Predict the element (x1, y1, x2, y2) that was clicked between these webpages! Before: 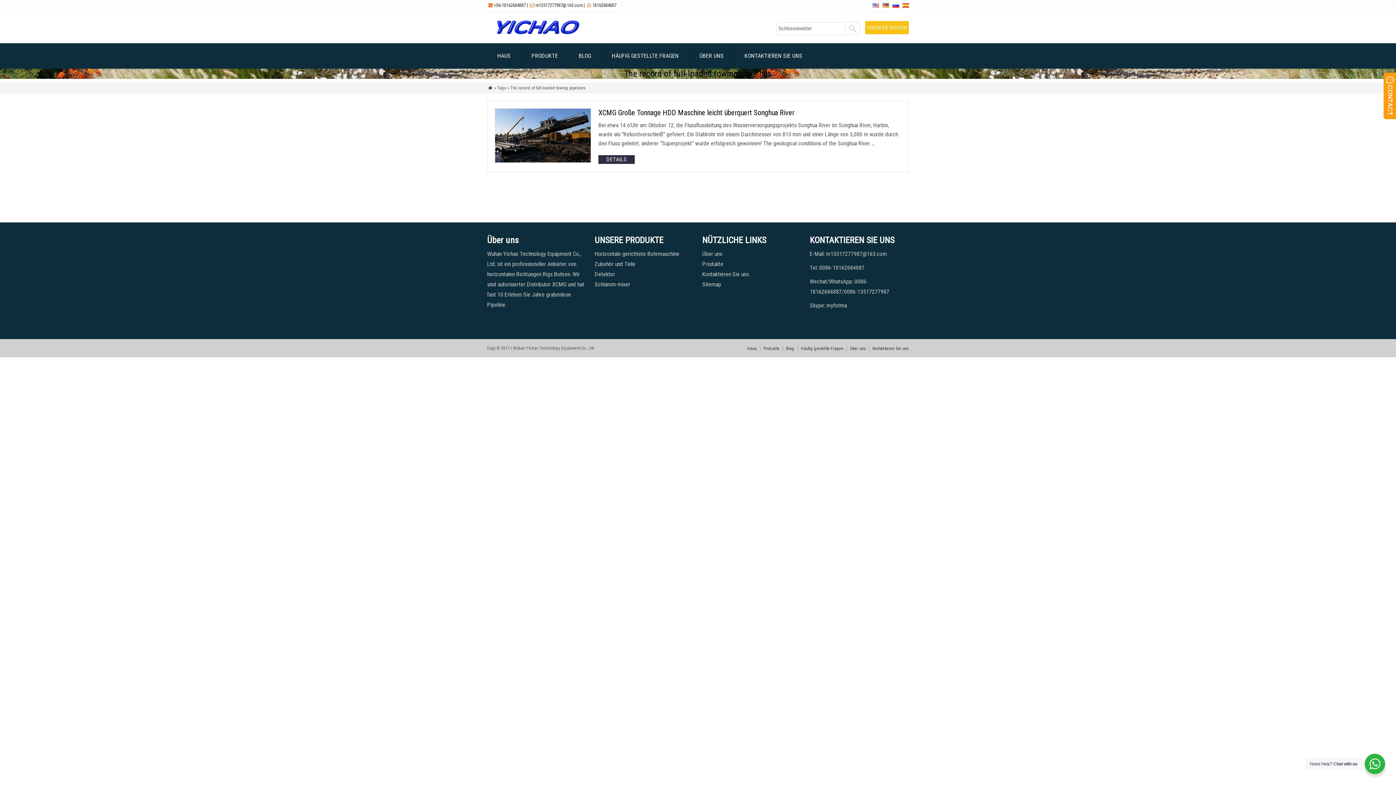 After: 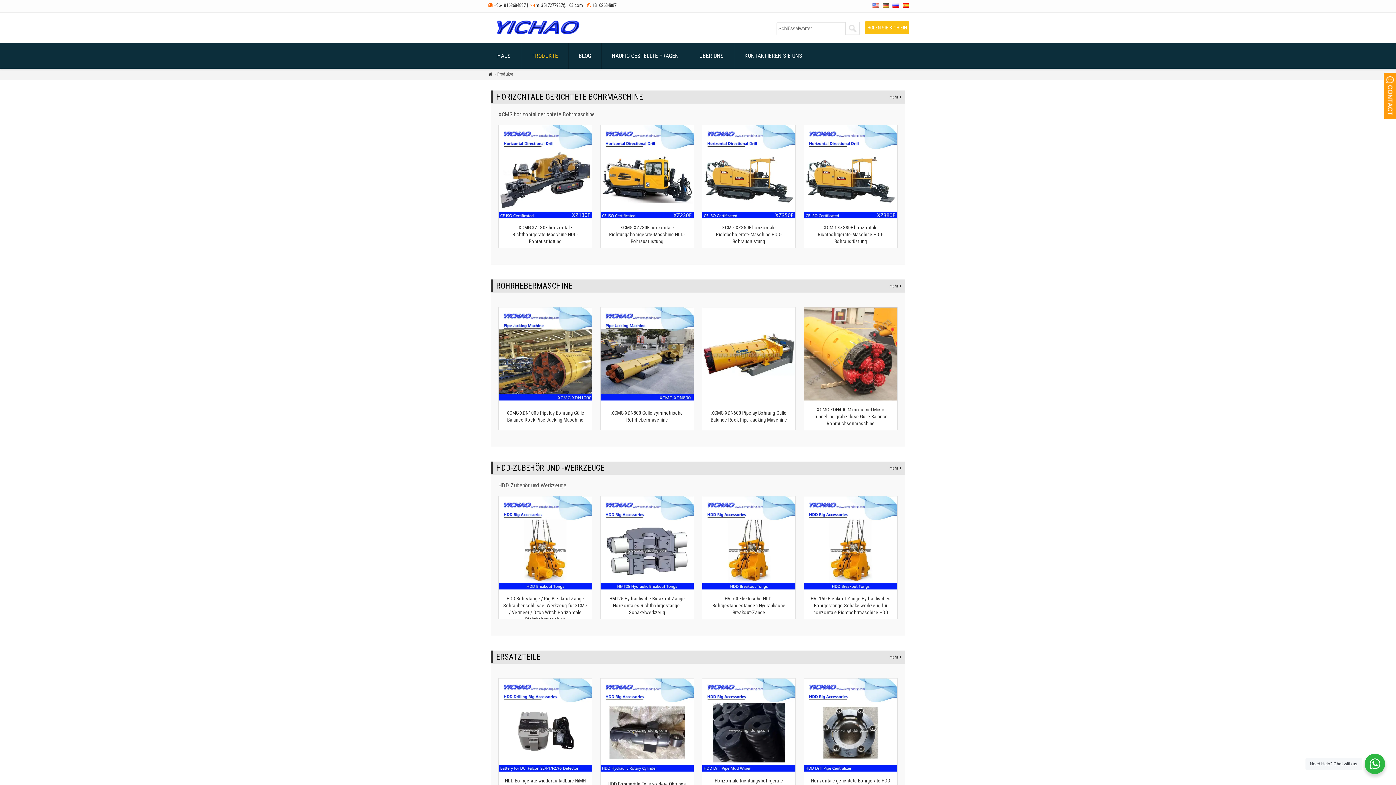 Action: label: Produkte bbox: (760, 346, 779, 351)